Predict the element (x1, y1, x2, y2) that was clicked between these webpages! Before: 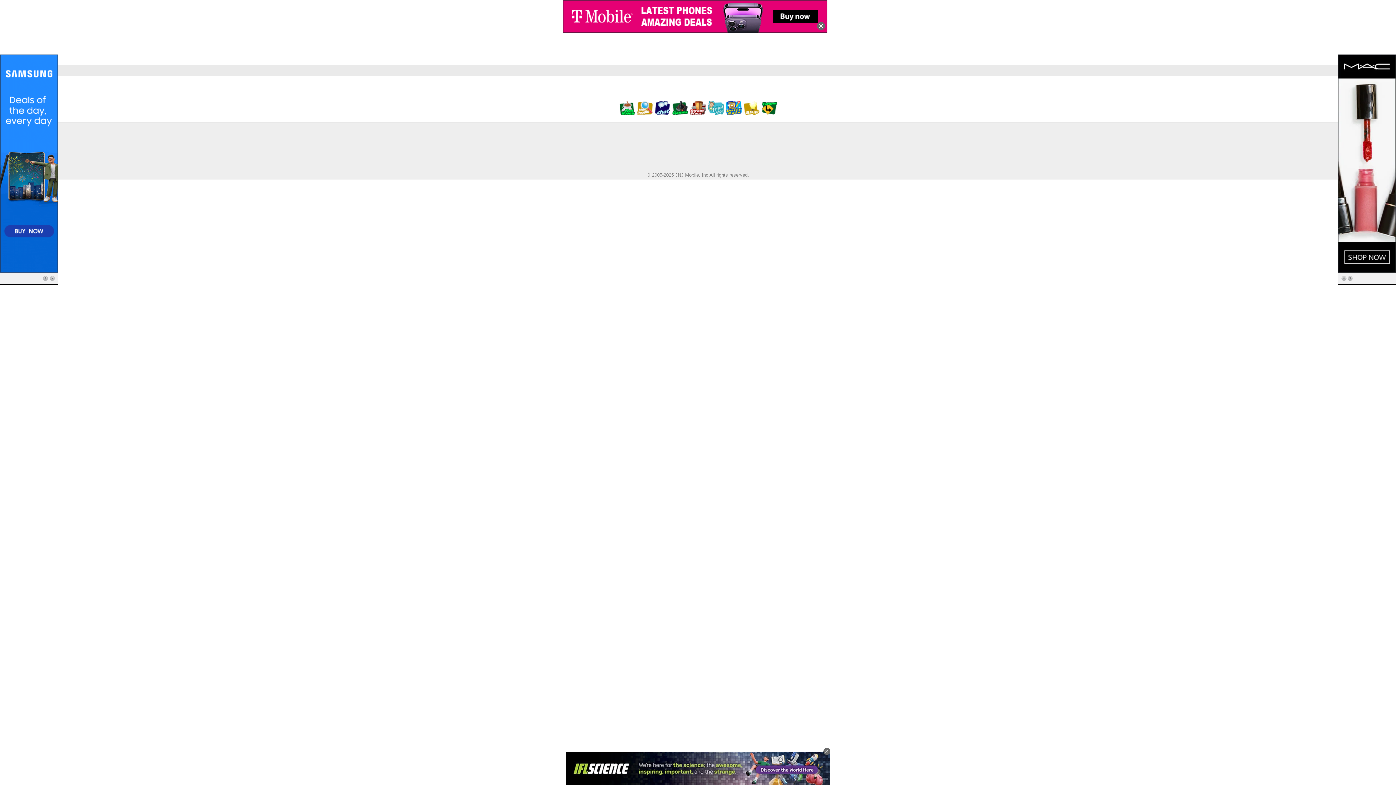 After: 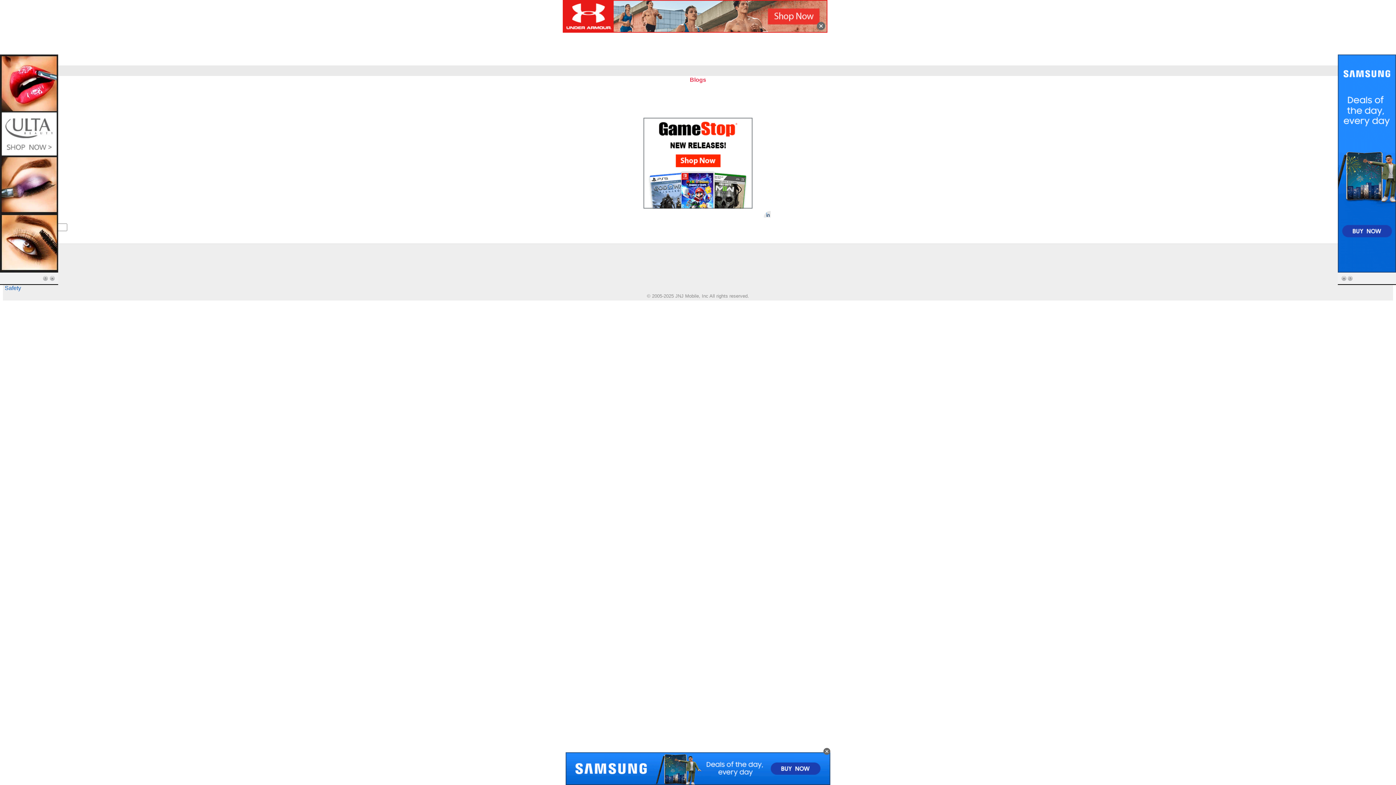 Action: bbox: (743, 110, 759, 116)